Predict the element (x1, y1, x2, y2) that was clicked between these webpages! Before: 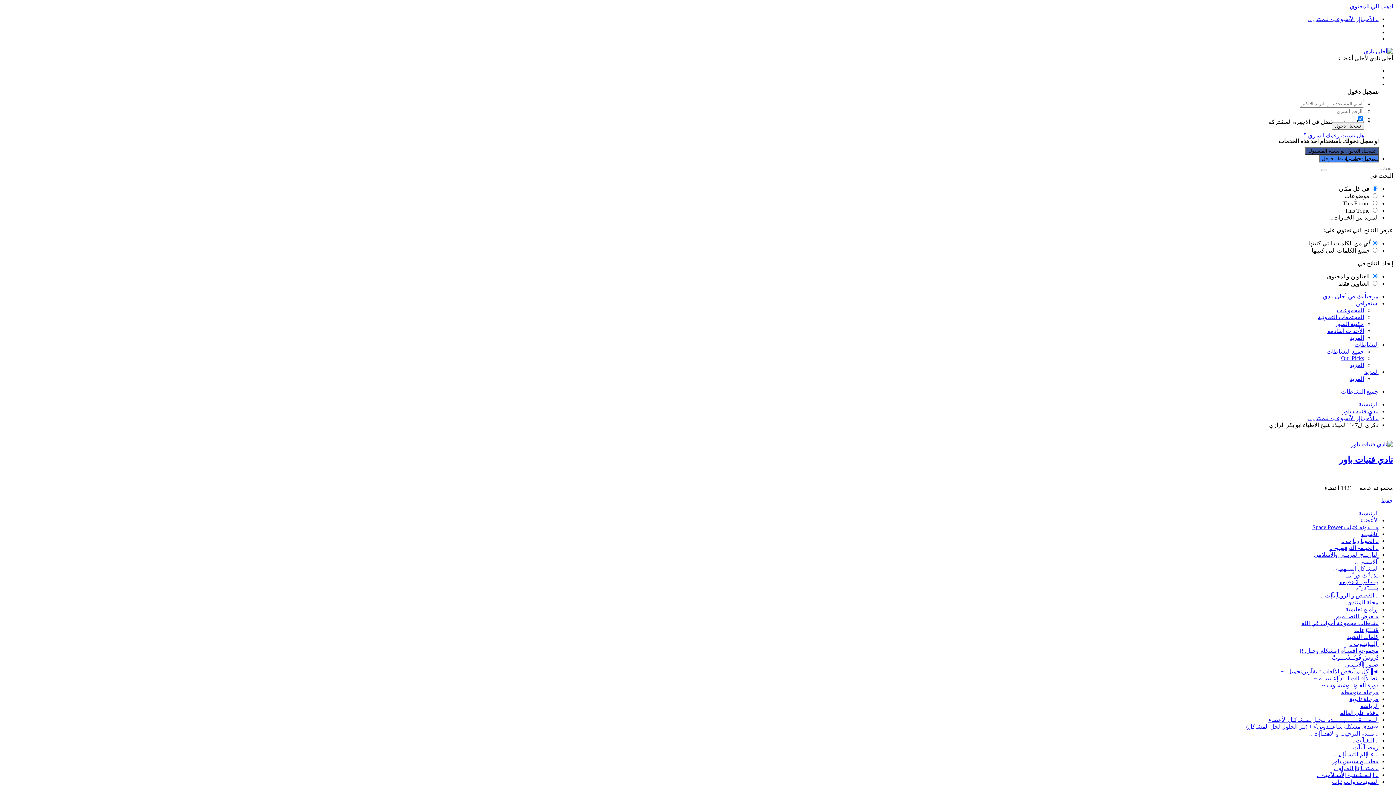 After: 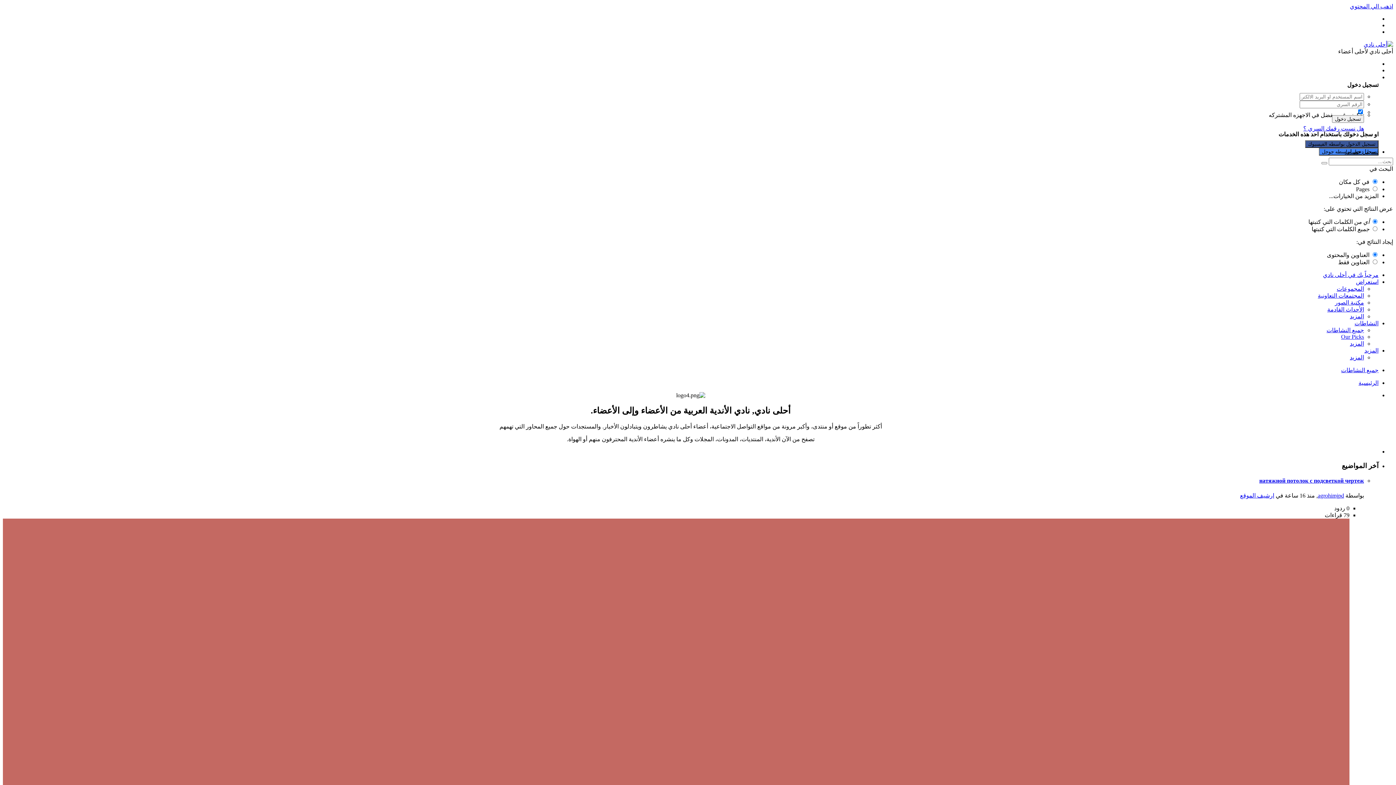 Action: label: الرئيسية bbox: (1358, 401, 1378, 407)